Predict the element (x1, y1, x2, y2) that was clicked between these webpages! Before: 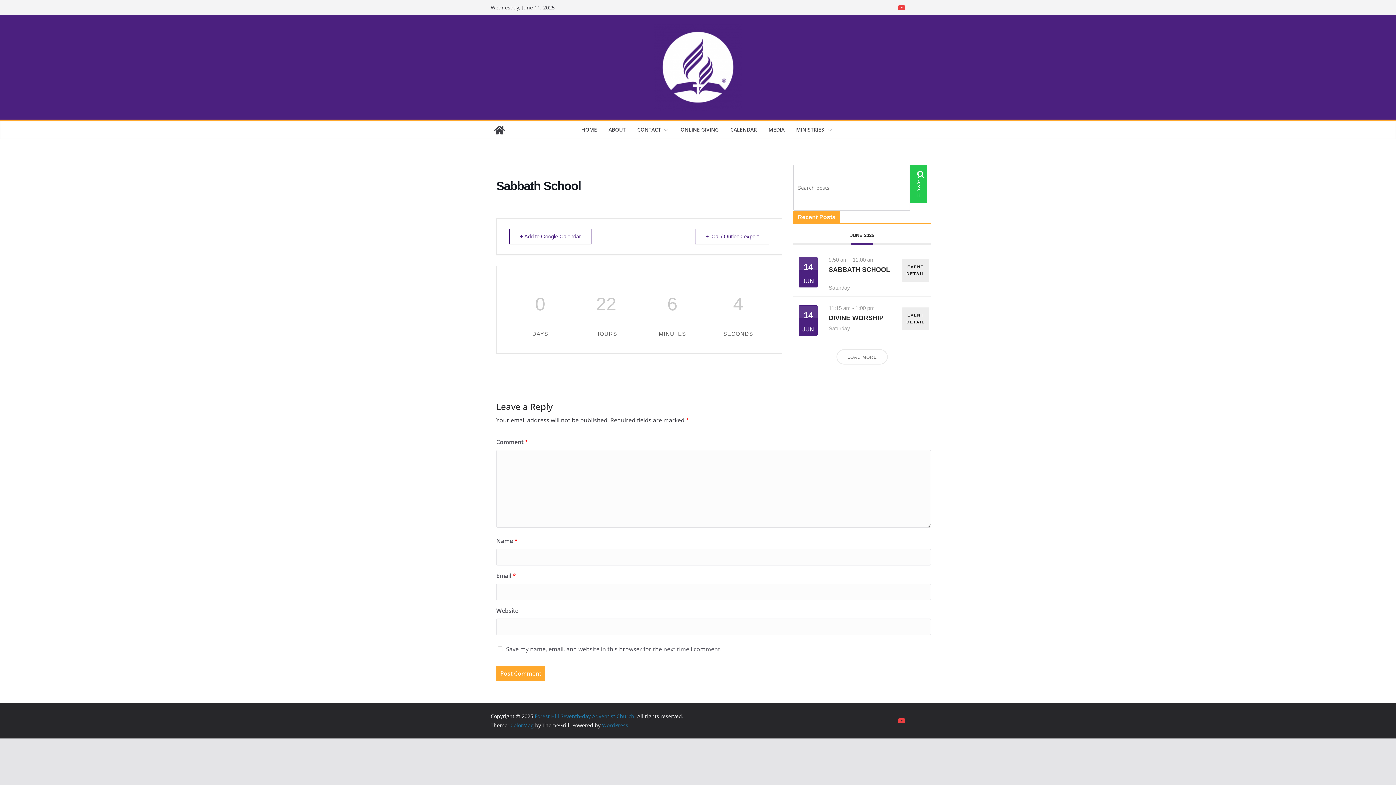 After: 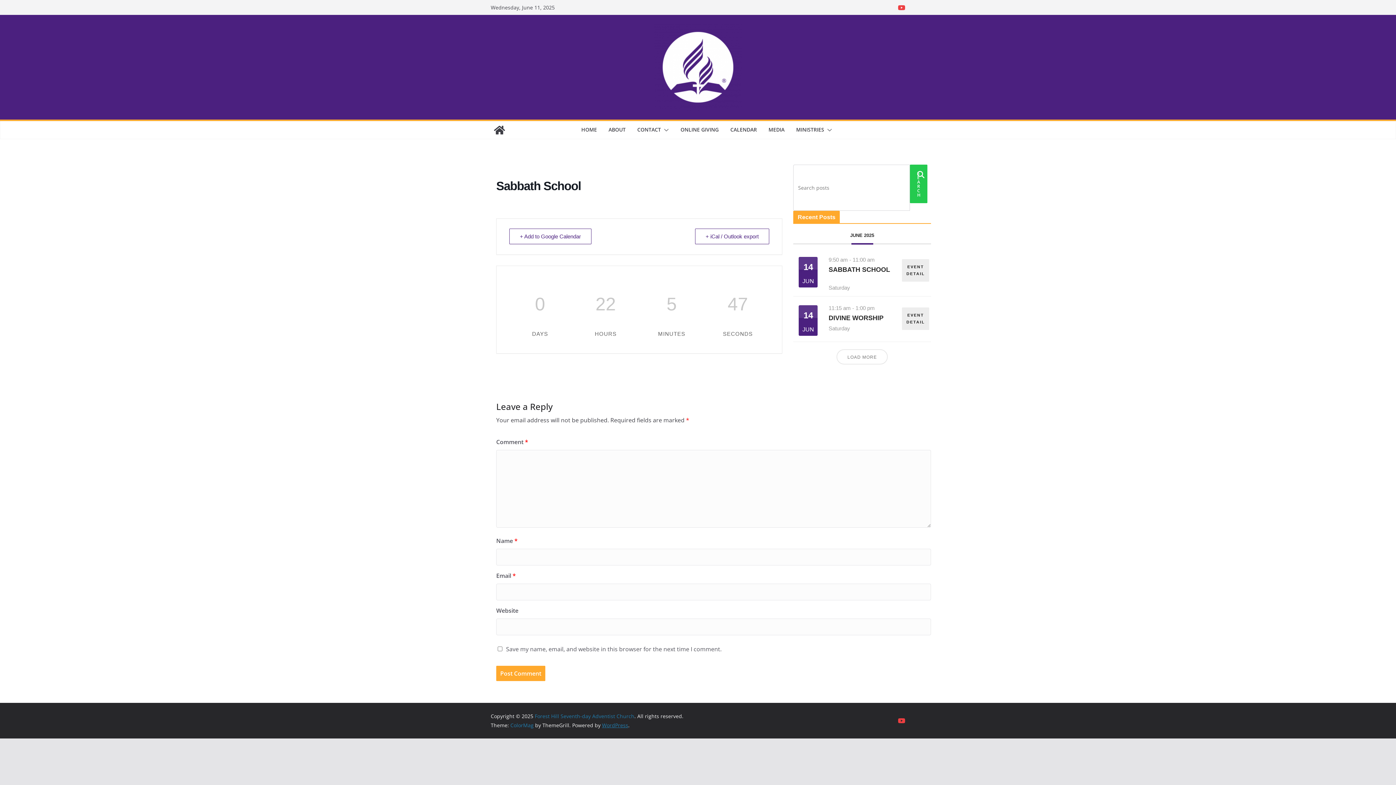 Action: bbox: (602, 722, 628, 729) label: WordPress